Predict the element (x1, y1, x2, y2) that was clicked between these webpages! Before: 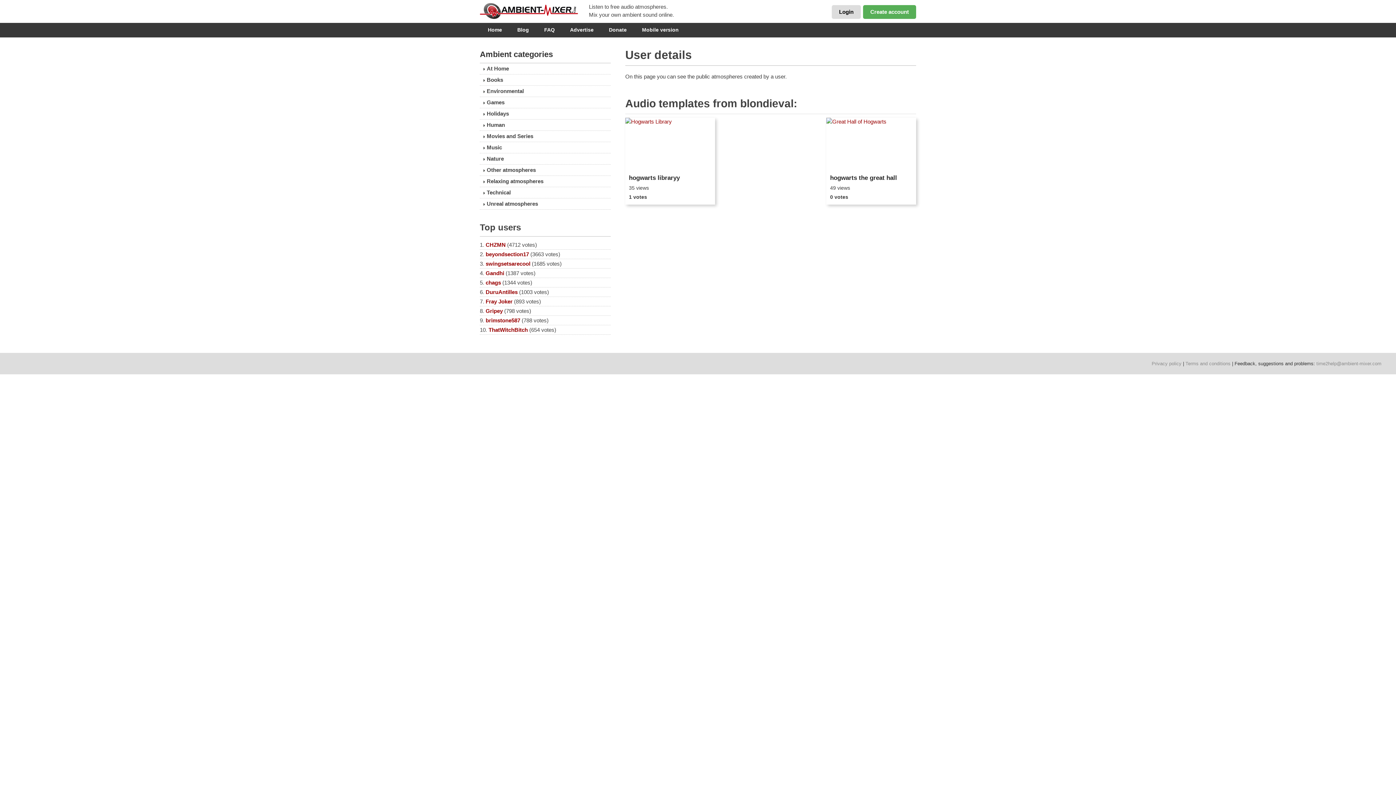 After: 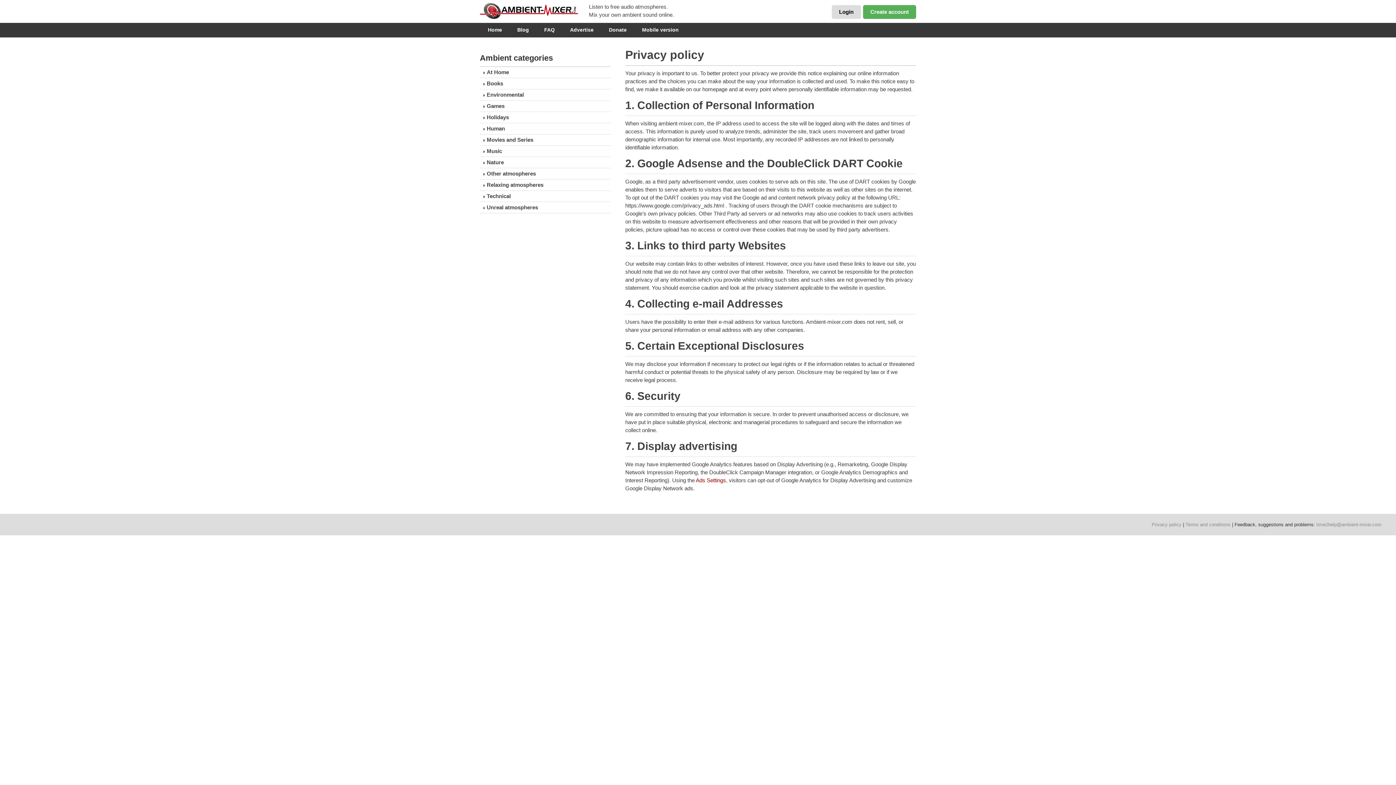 Action: bbox: (1152, 361, 1181, 366) label: Privacy policy